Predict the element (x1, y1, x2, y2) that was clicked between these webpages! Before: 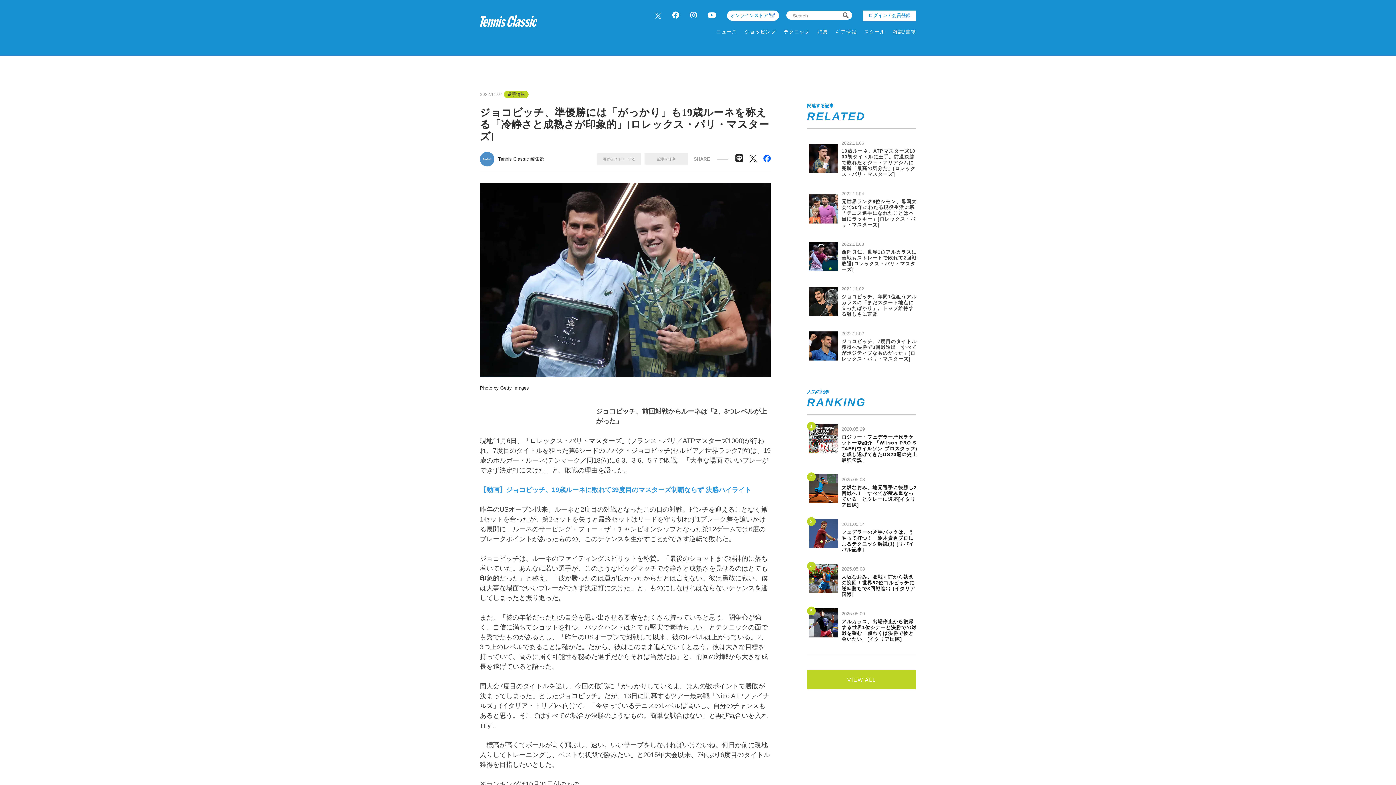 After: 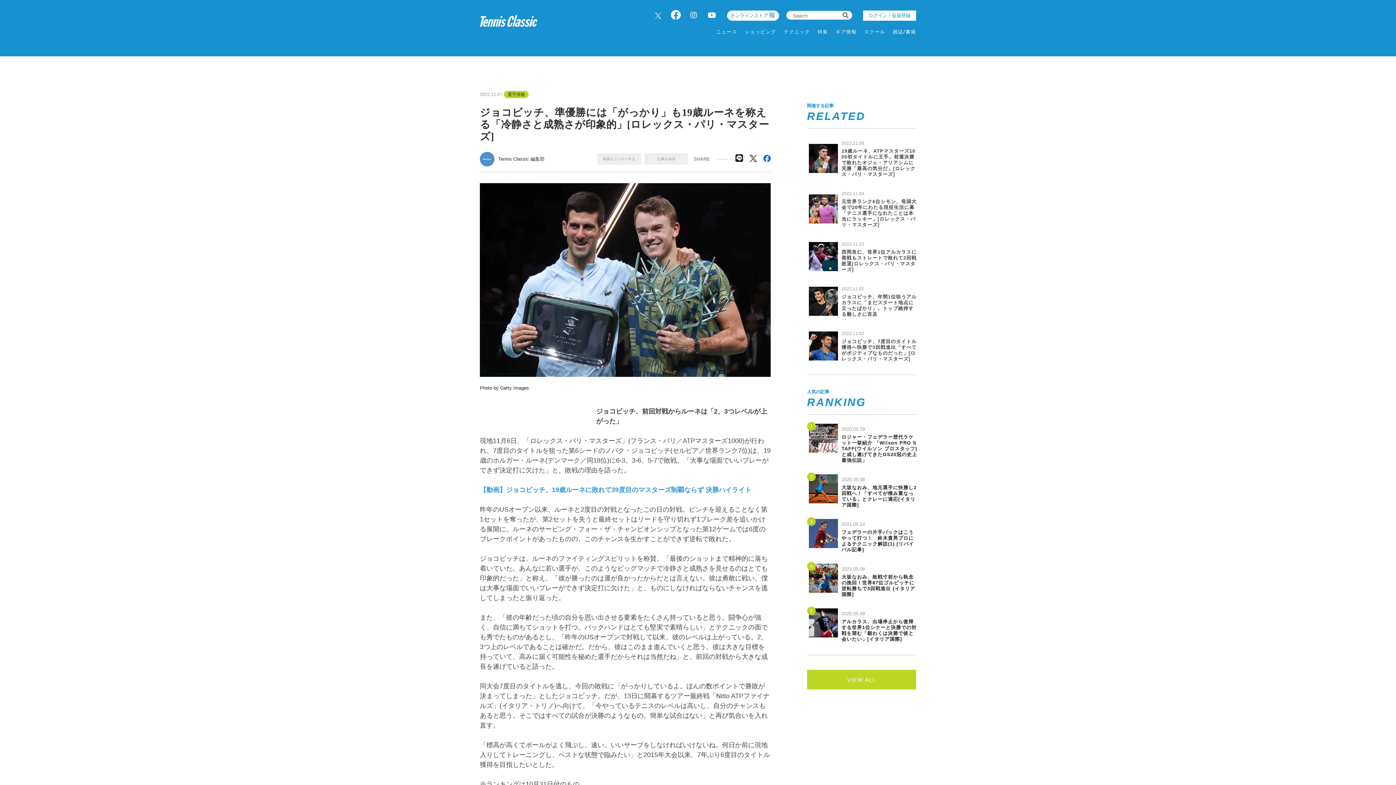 Action: bbox: (672, 9, 679, 21)